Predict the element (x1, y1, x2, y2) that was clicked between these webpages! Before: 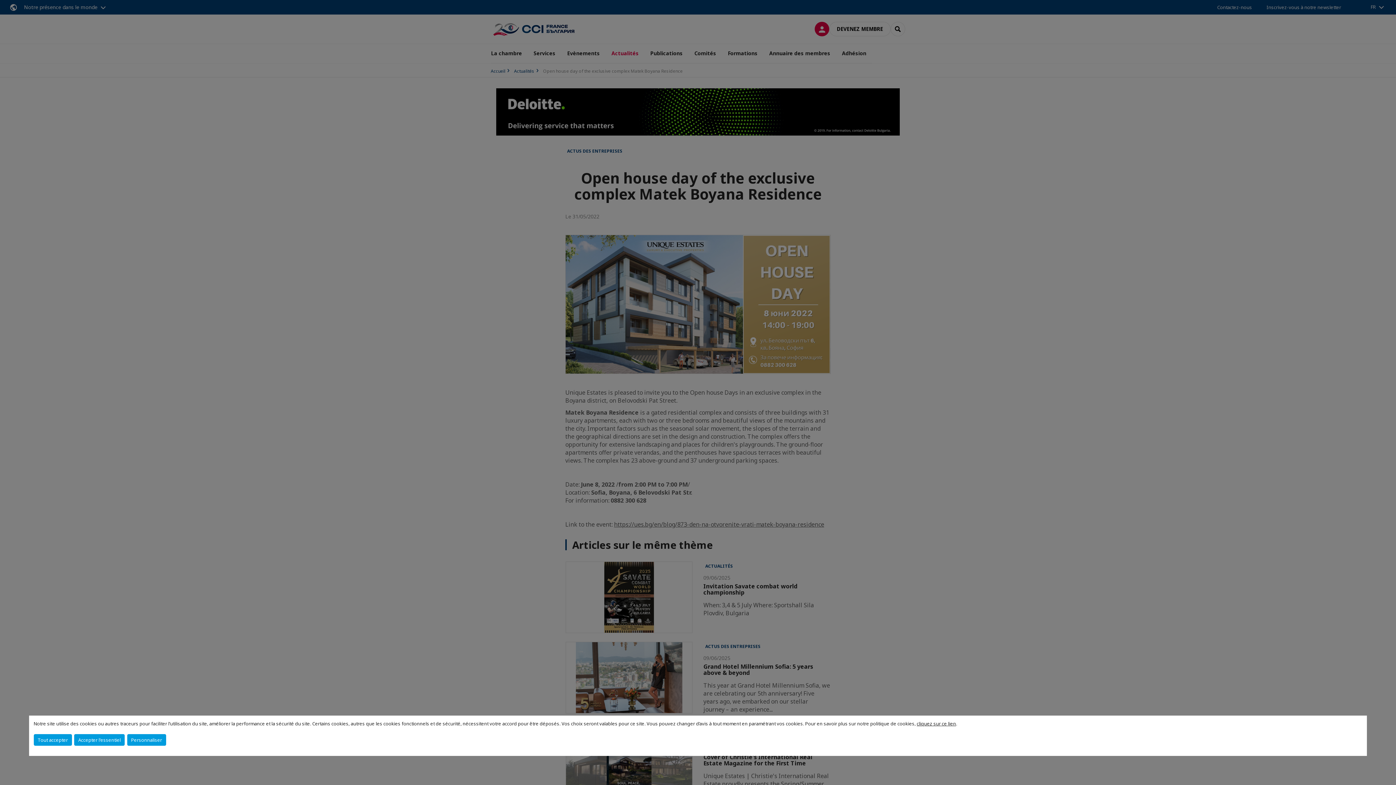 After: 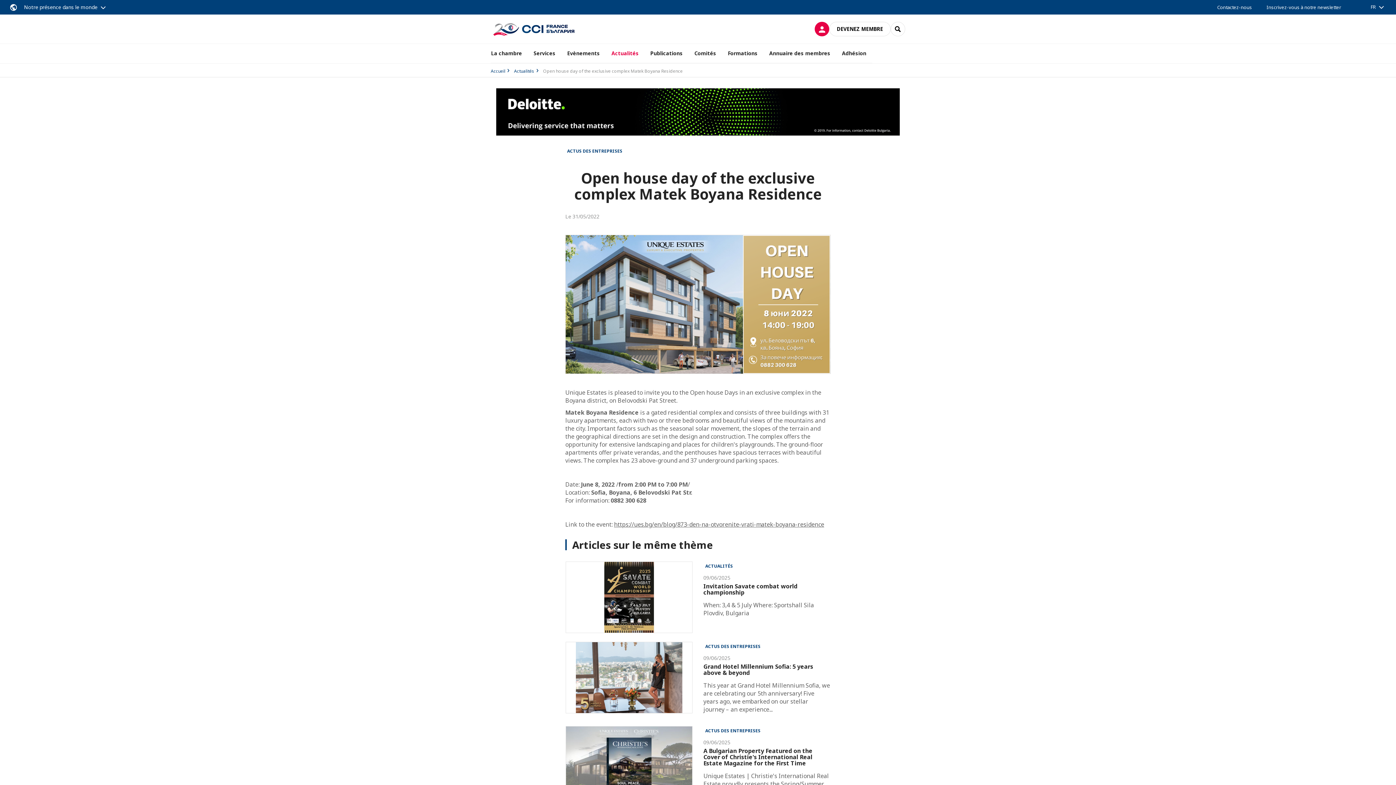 Action: label: Accepter l'essentiel bbox: (74, 734, 124, 746)